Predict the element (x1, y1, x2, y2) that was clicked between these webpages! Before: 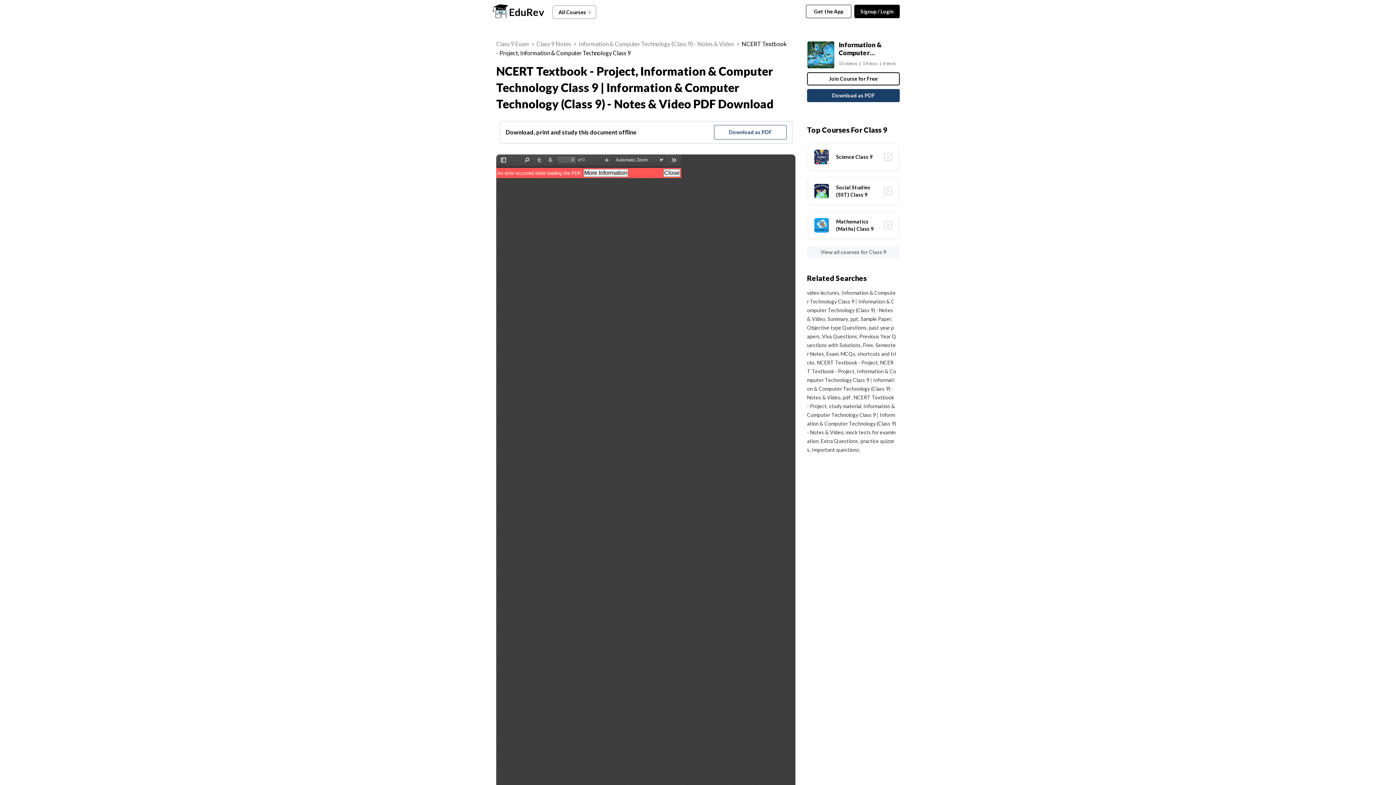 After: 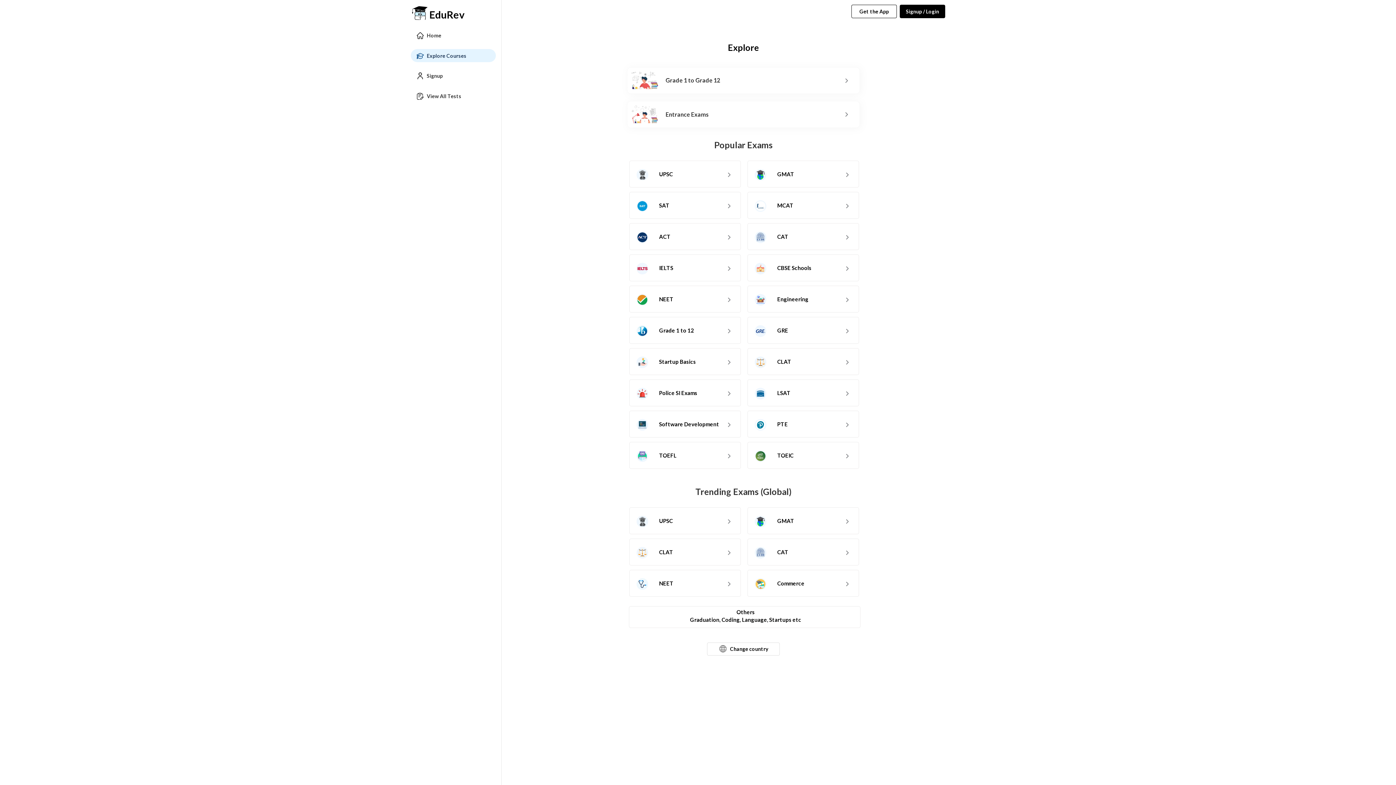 Action: bbox: (552, 5, 596, 18) label: All Courses